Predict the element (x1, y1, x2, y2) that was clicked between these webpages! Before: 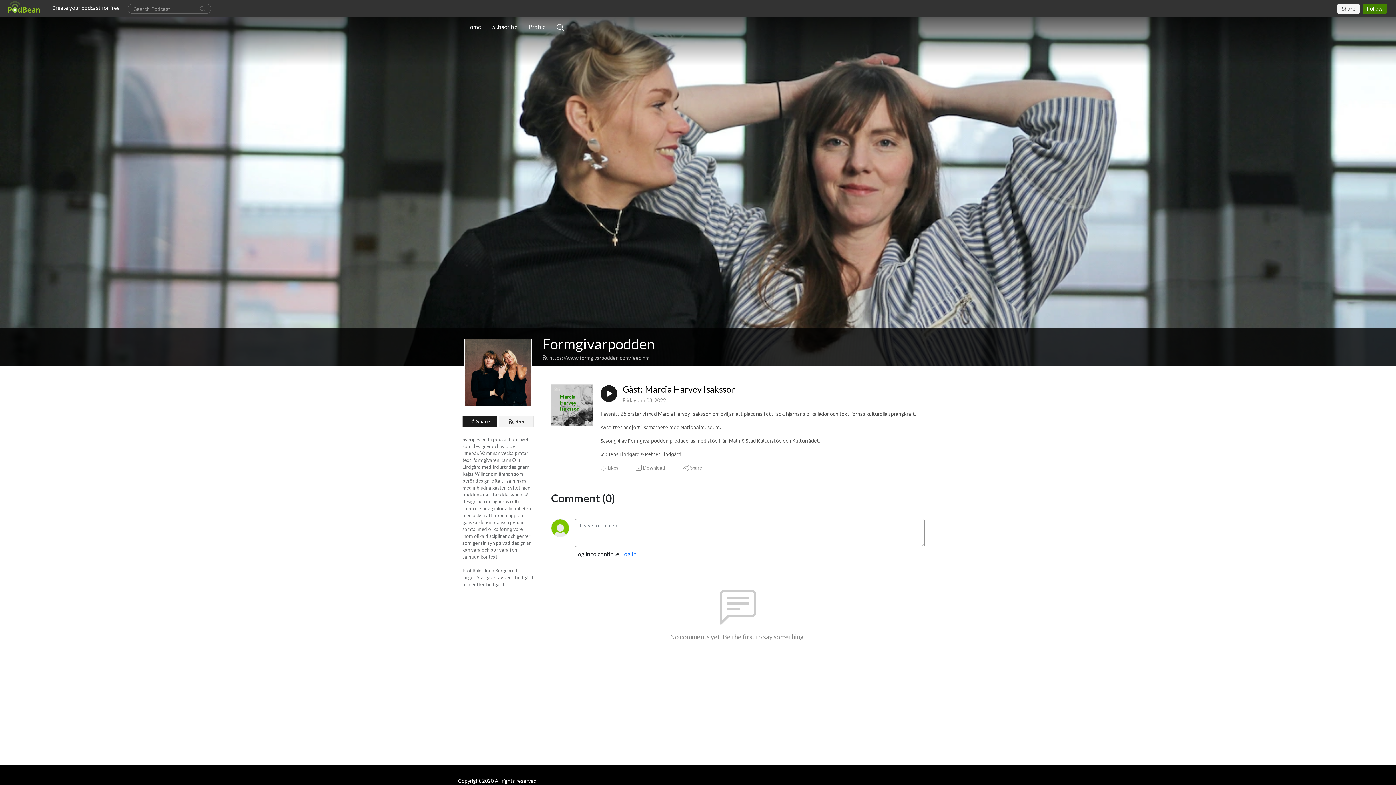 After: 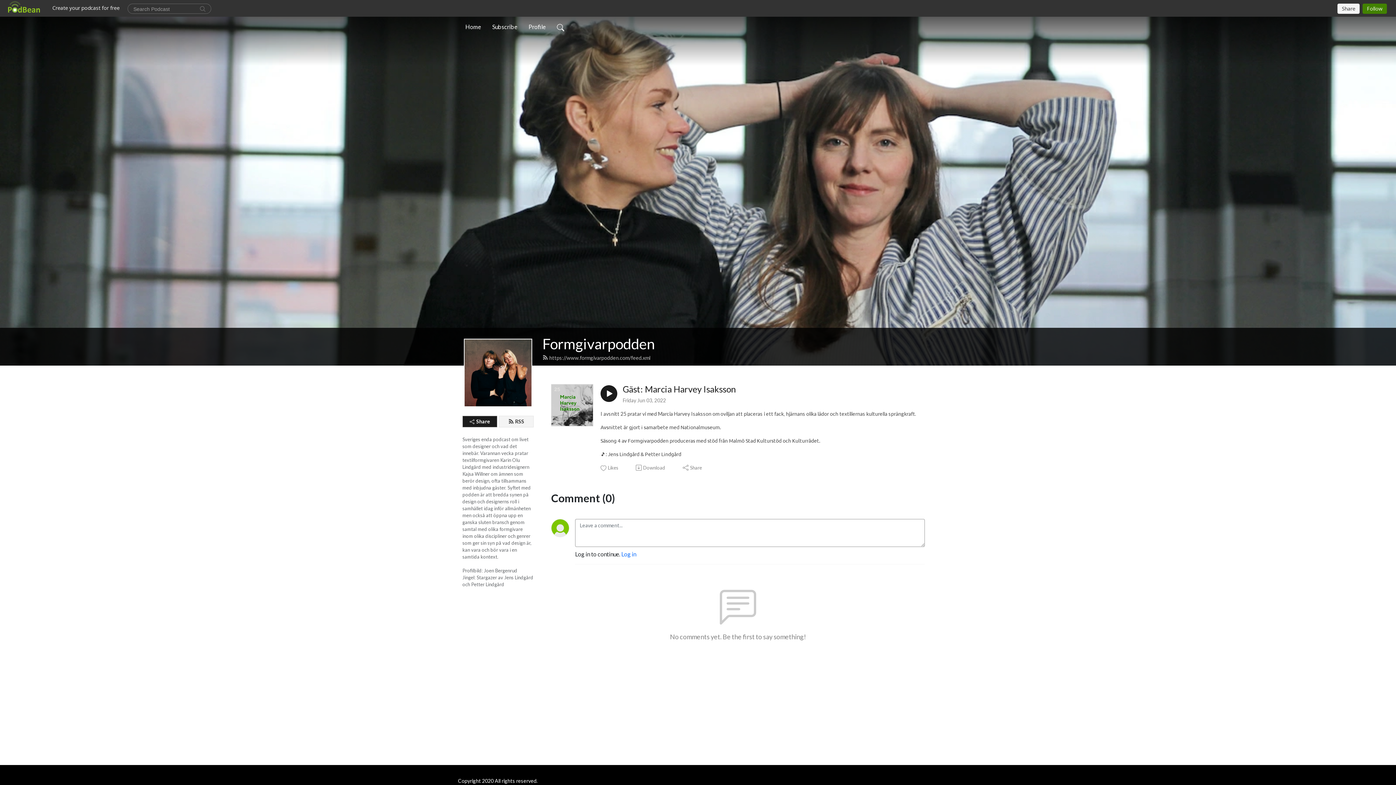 Action: bbox: (622, 384, 736, 394) label: Gäst: Marcia Harvey Isaksson